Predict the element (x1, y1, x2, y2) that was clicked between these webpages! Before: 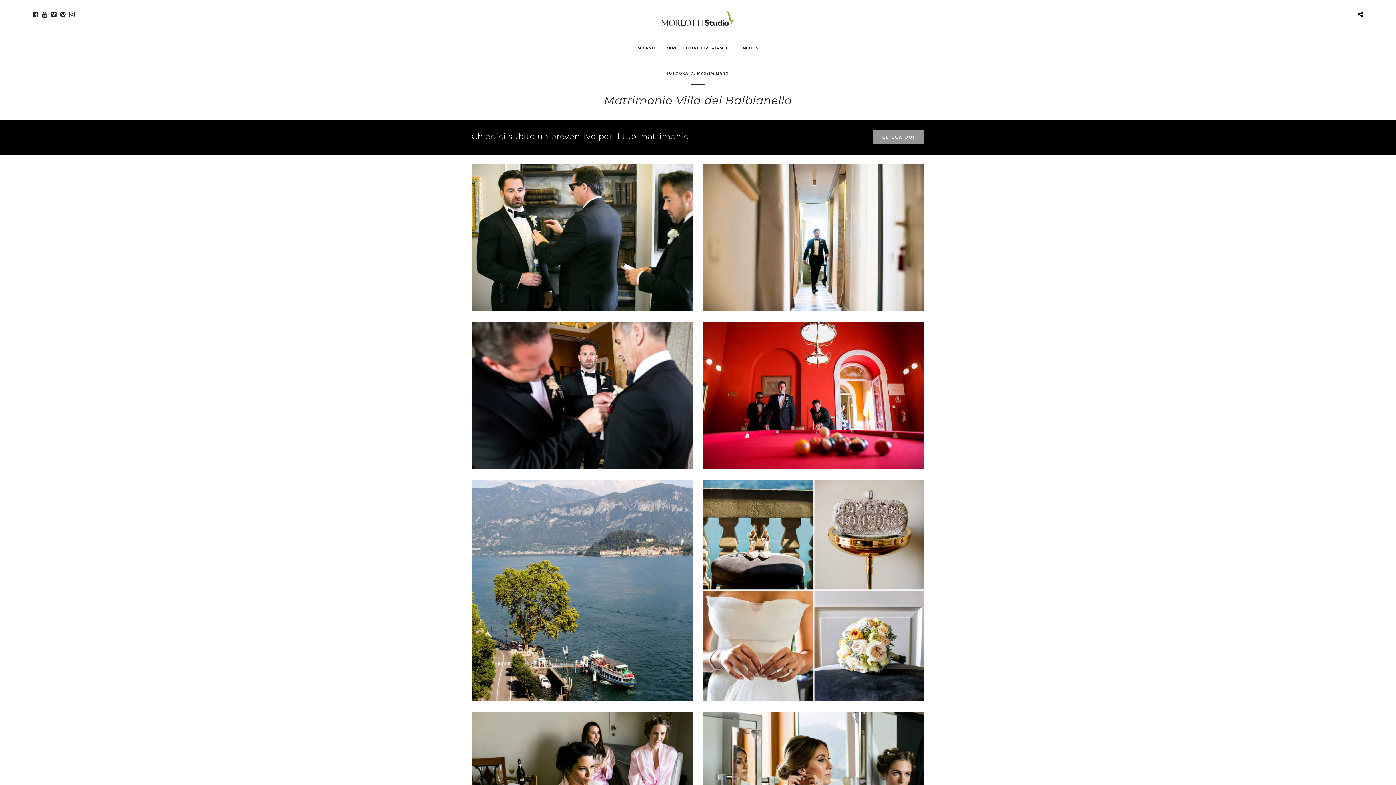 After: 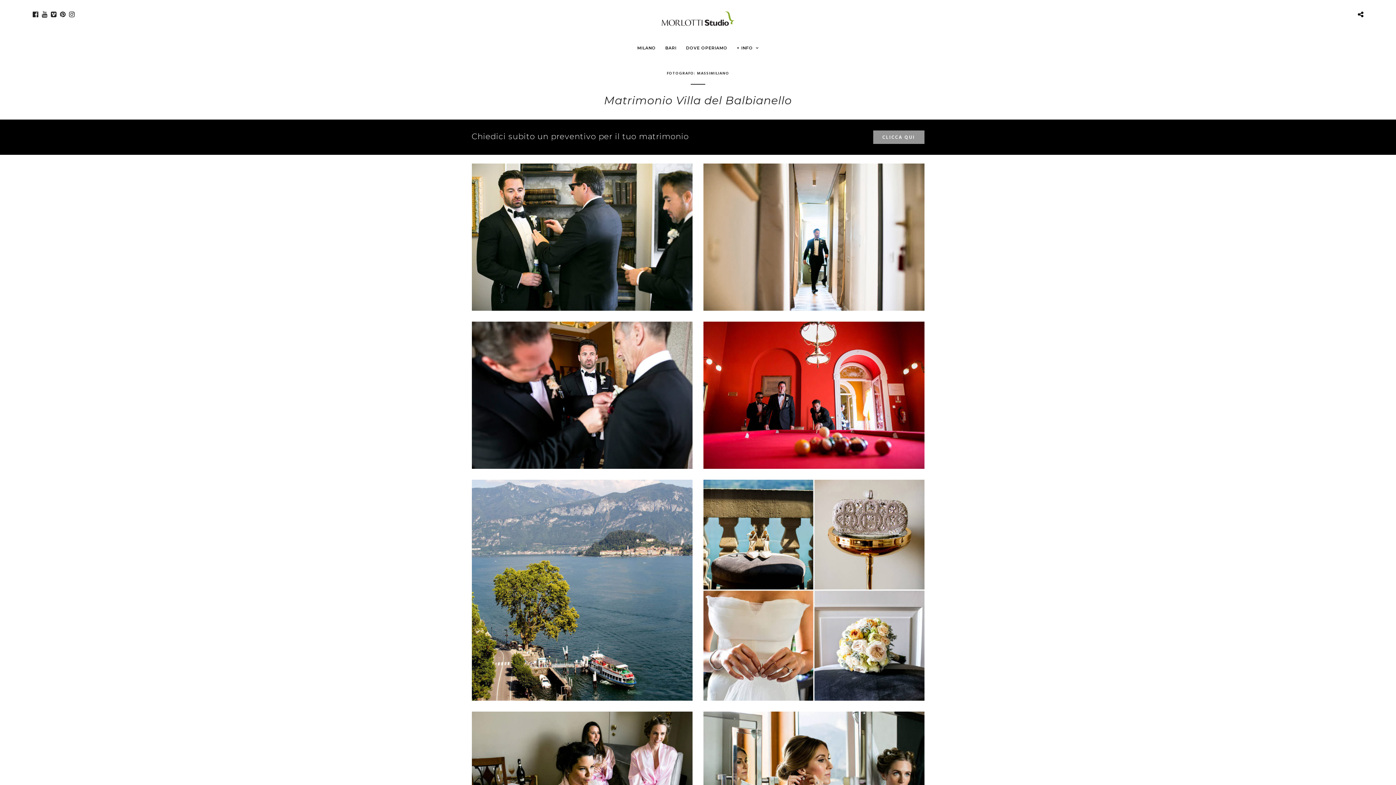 Action: bbox: (50, 11, 56, 17)